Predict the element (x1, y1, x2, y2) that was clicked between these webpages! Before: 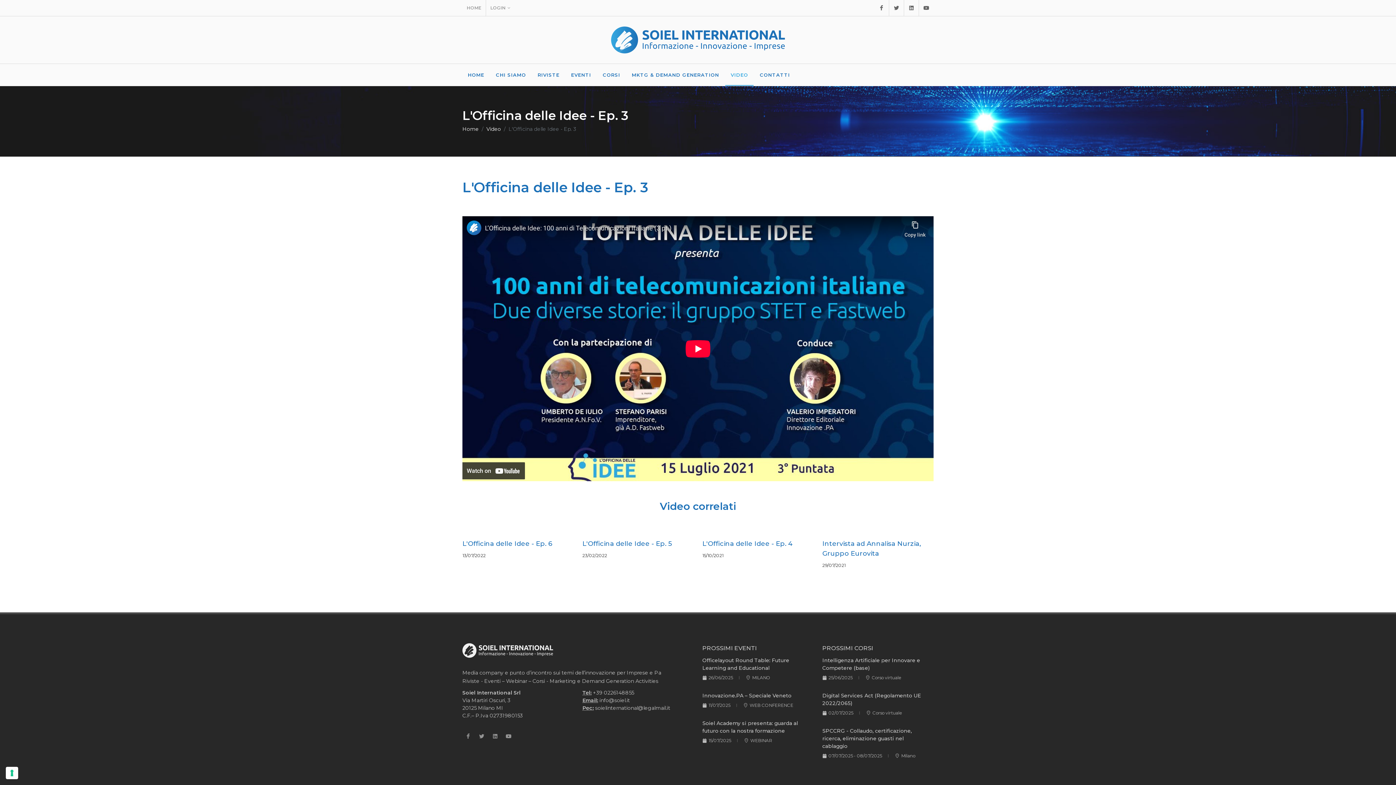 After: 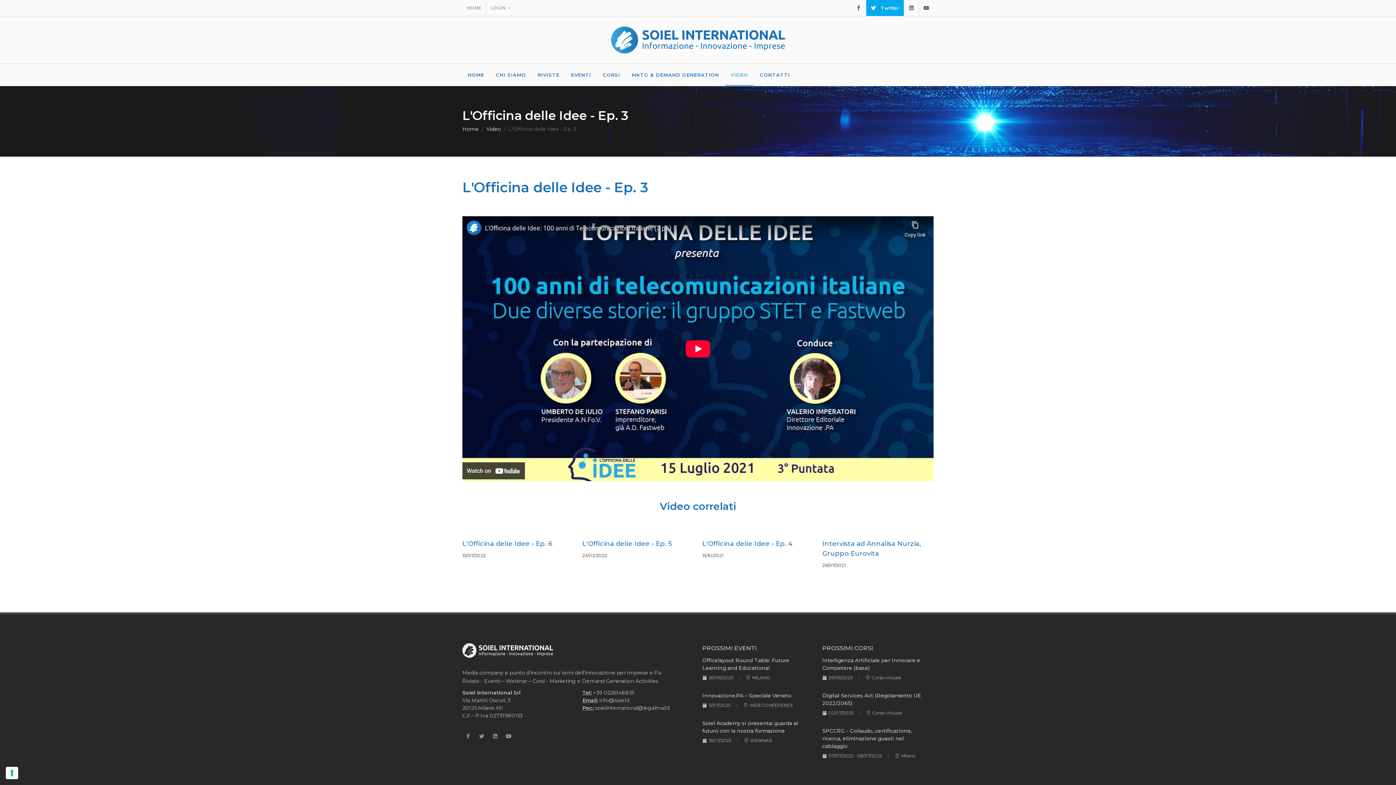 Action: label: Twitter bbox: (889, 0, 904, 16)